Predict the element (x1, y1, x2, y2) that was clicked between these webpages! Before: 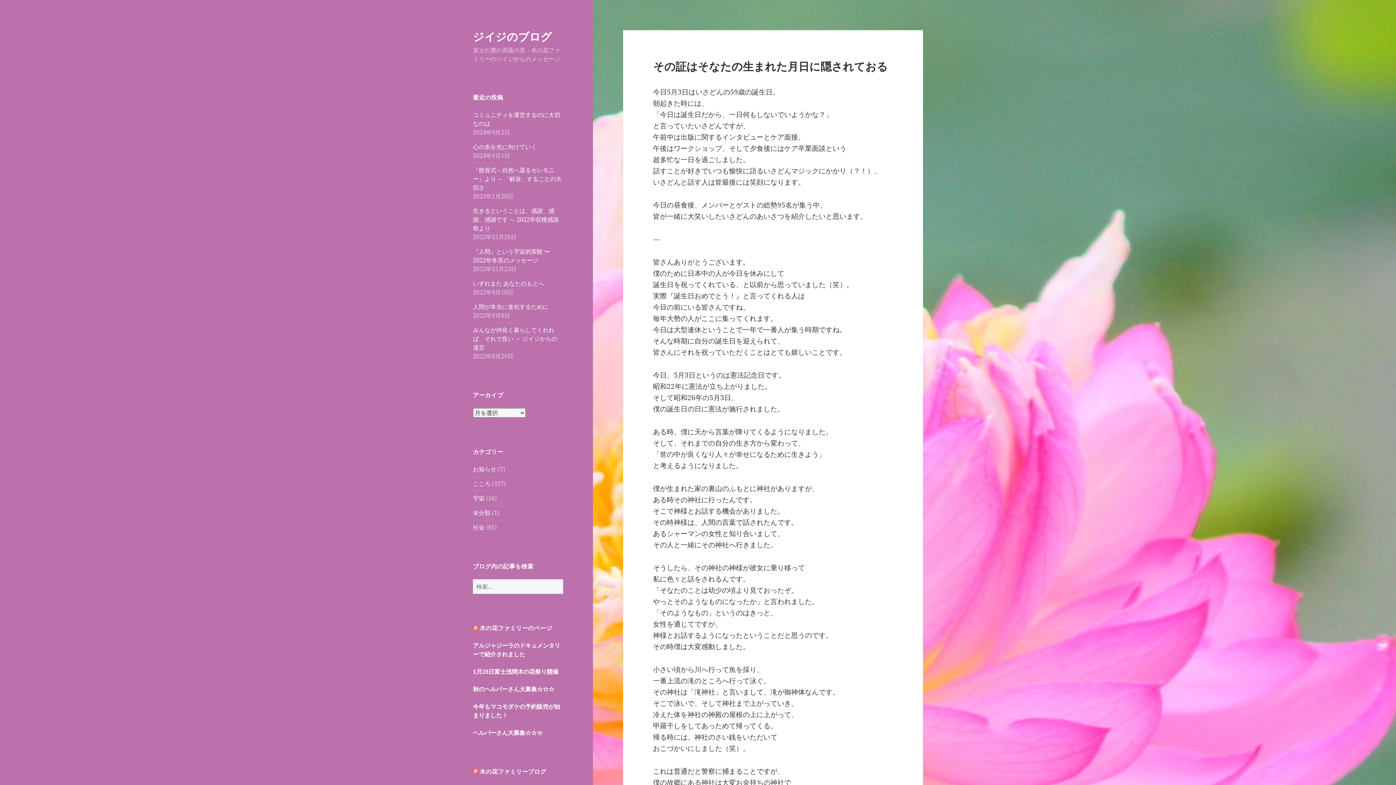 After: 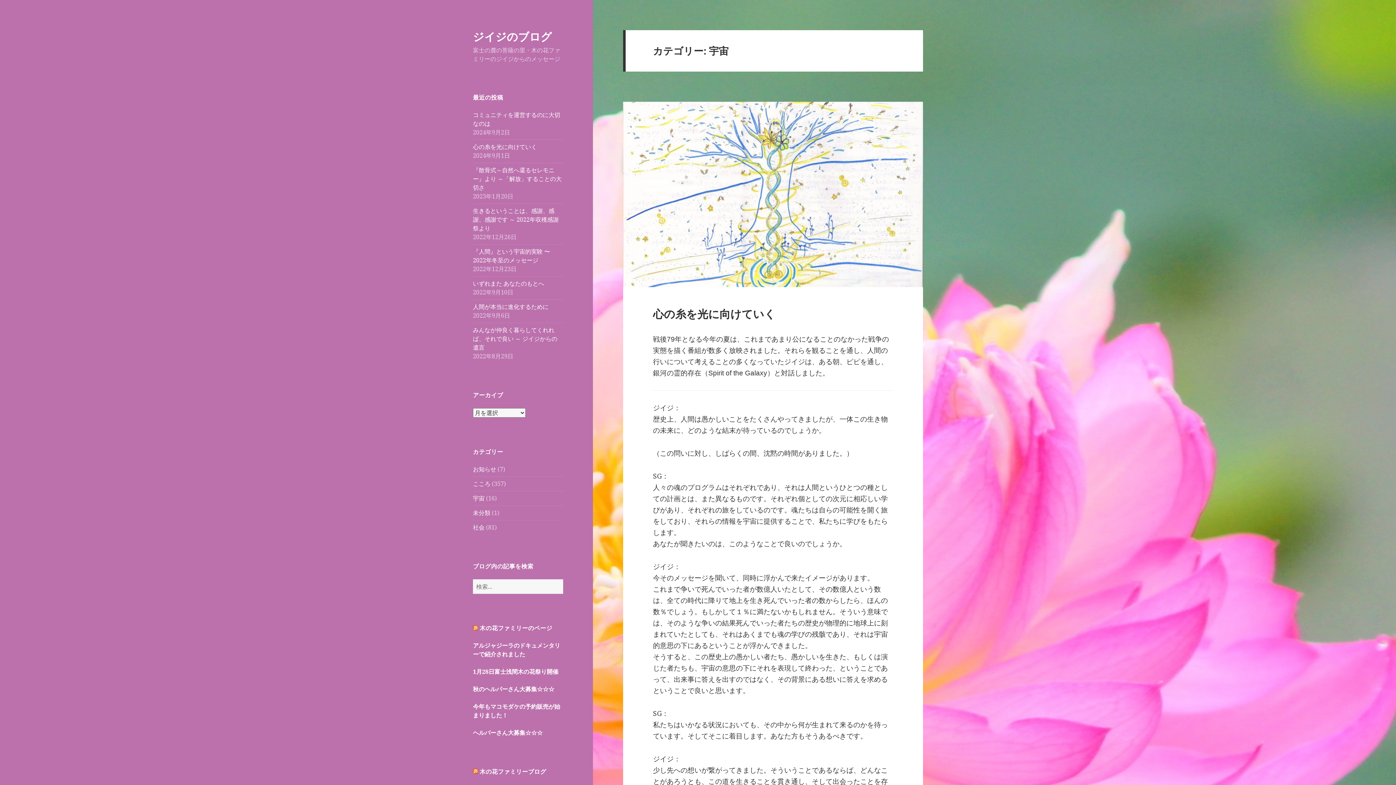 Action: bbox: (473, 494, 484, 502) label: 宇宙